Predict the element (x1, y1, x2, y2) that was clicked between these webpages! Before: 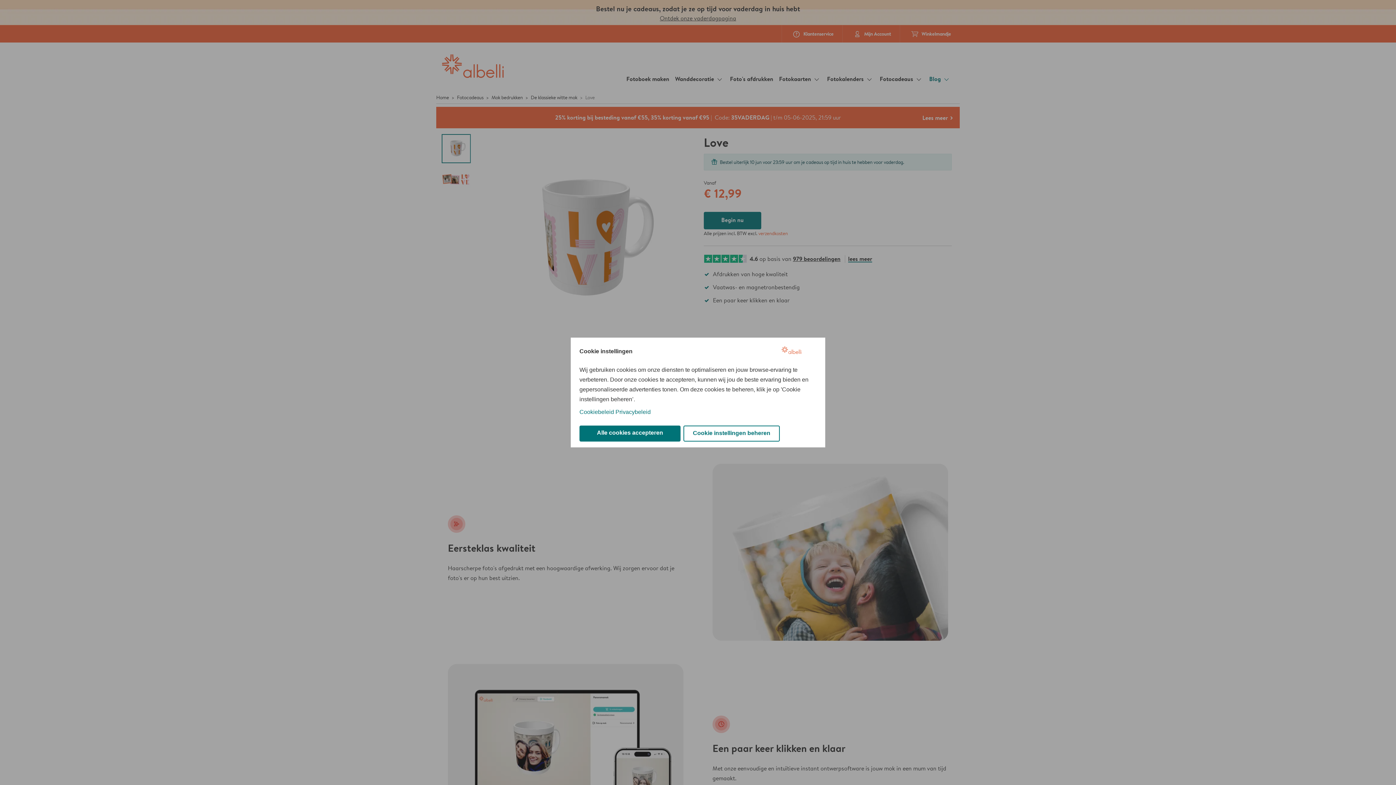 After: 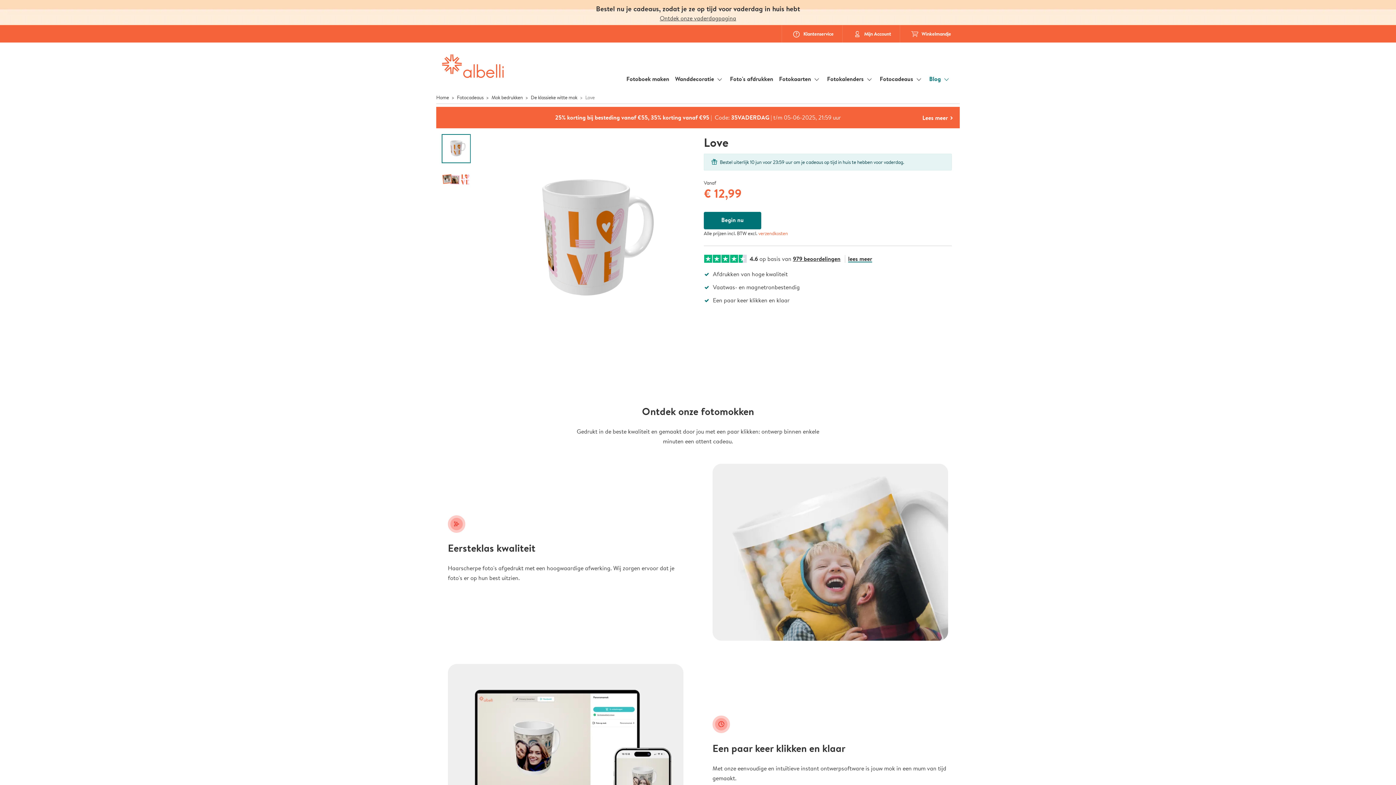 Action: bbox: (579, 425, 680, 441) label: Alle cookies accepteren